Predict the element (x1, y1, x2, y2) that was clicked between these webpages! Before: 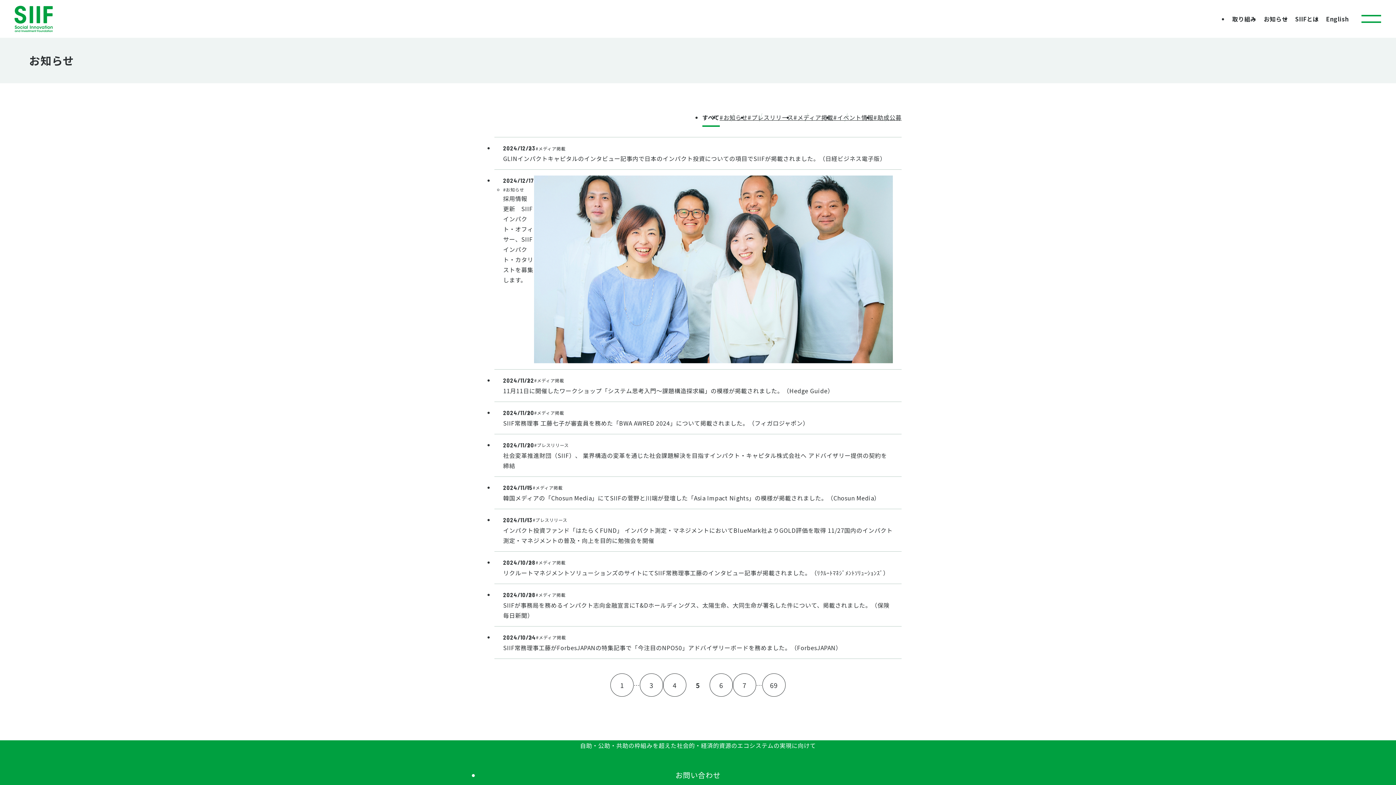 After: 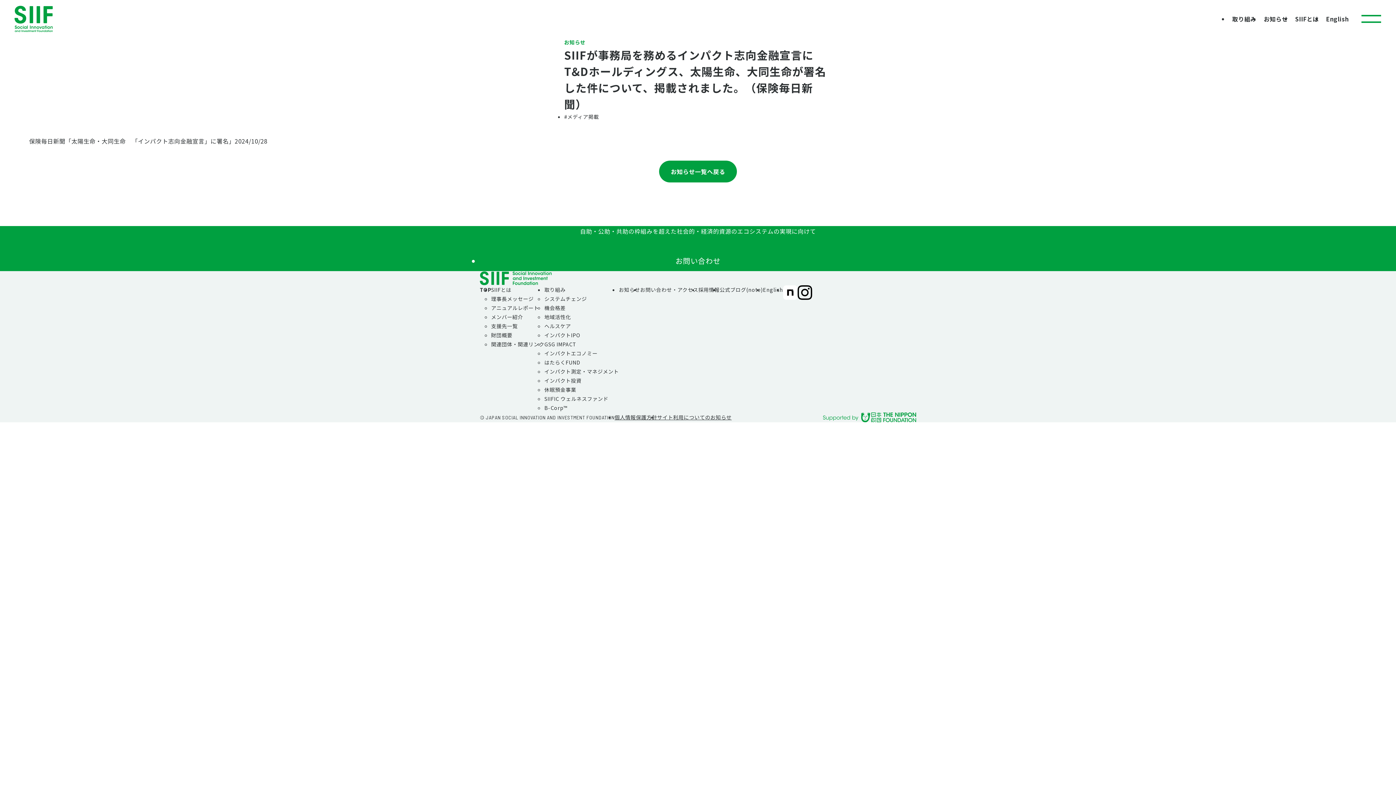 Action: bbox: (494, 584, 901, 626) label: 2024/10/28

#メディア掲載
SIIFが事務局を務めるインパクト志向金融宣言にT&Dホールディングス、太陽生命、大同生命が署名した件について、掲載されました。（保険毎日新聞）